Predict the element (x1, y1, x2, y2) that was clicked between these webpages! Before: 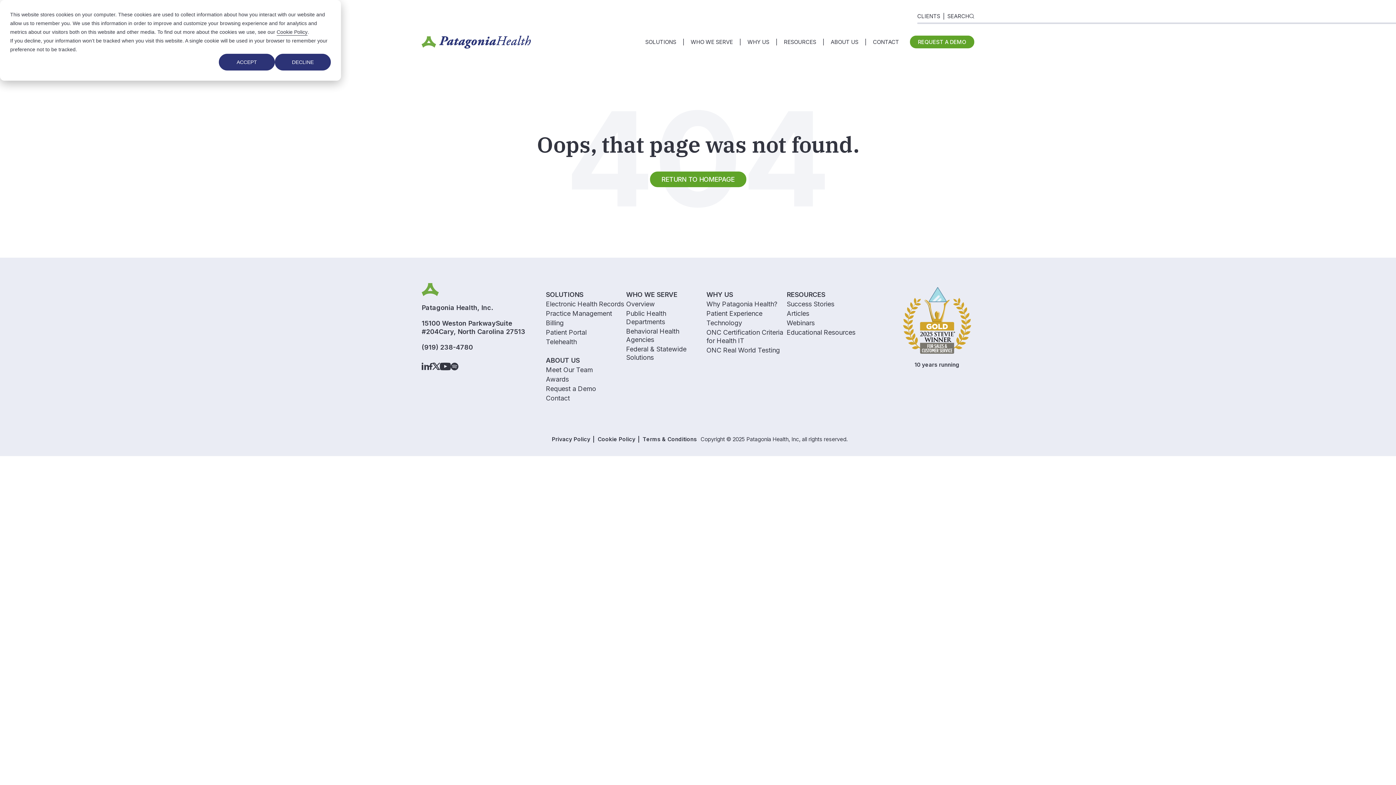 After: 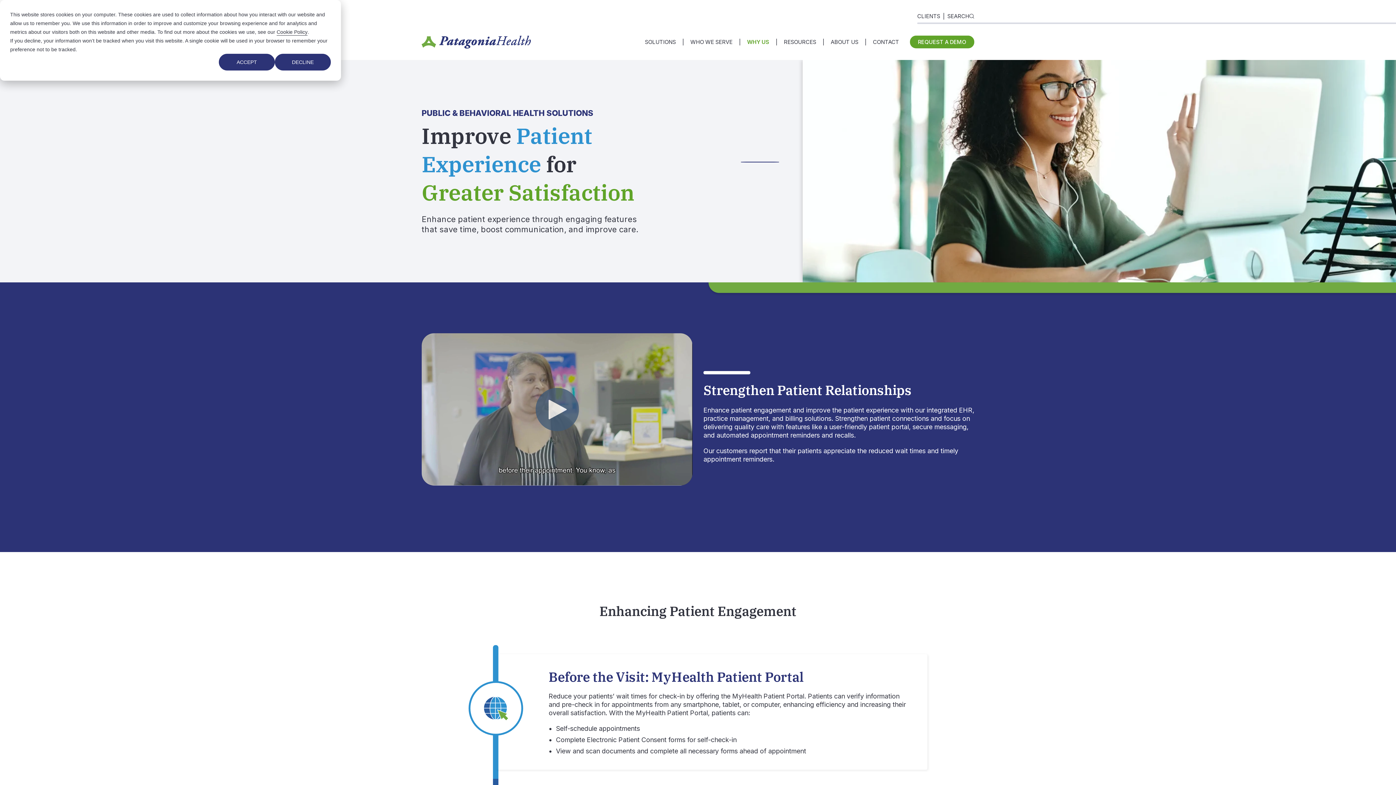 Action: bbox: (706, 309, 762, 317) label: Patient Experience